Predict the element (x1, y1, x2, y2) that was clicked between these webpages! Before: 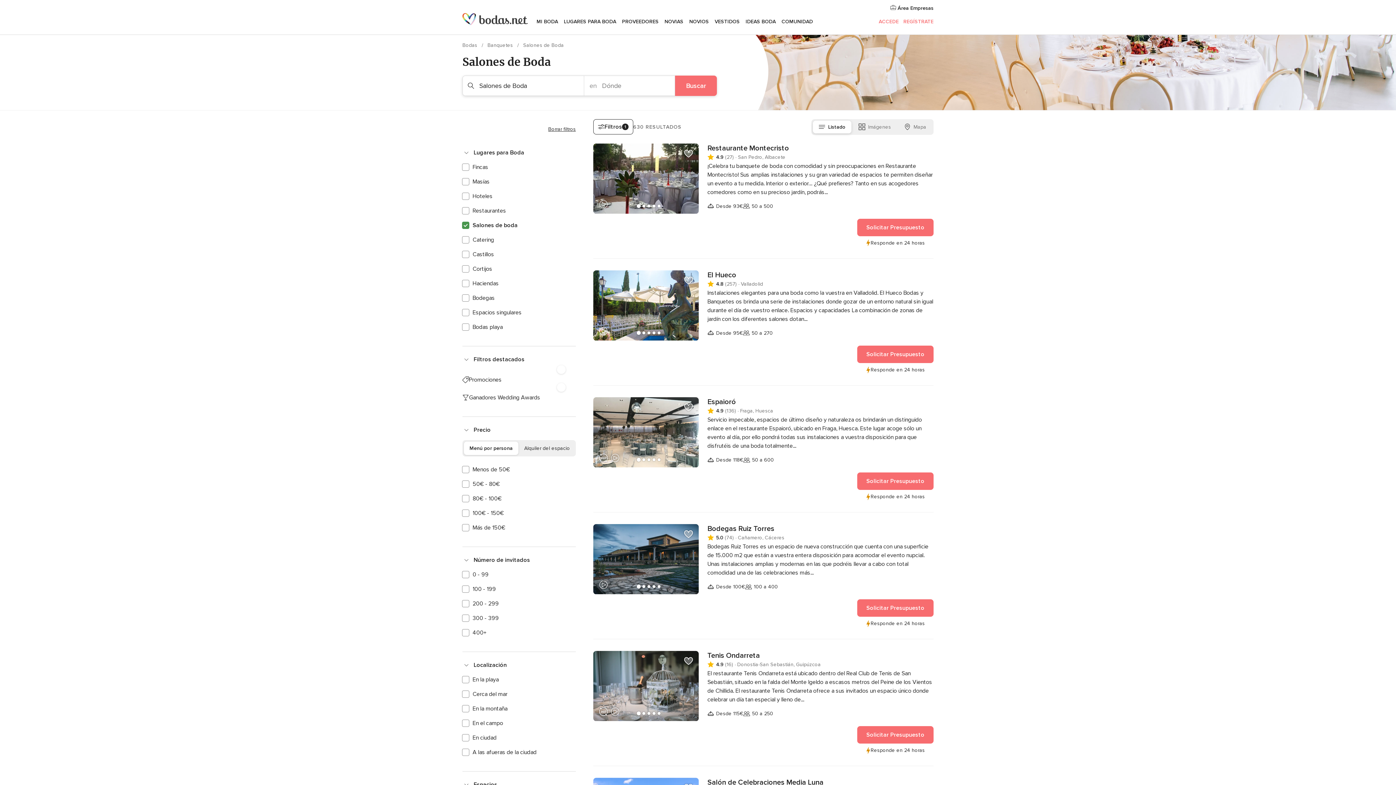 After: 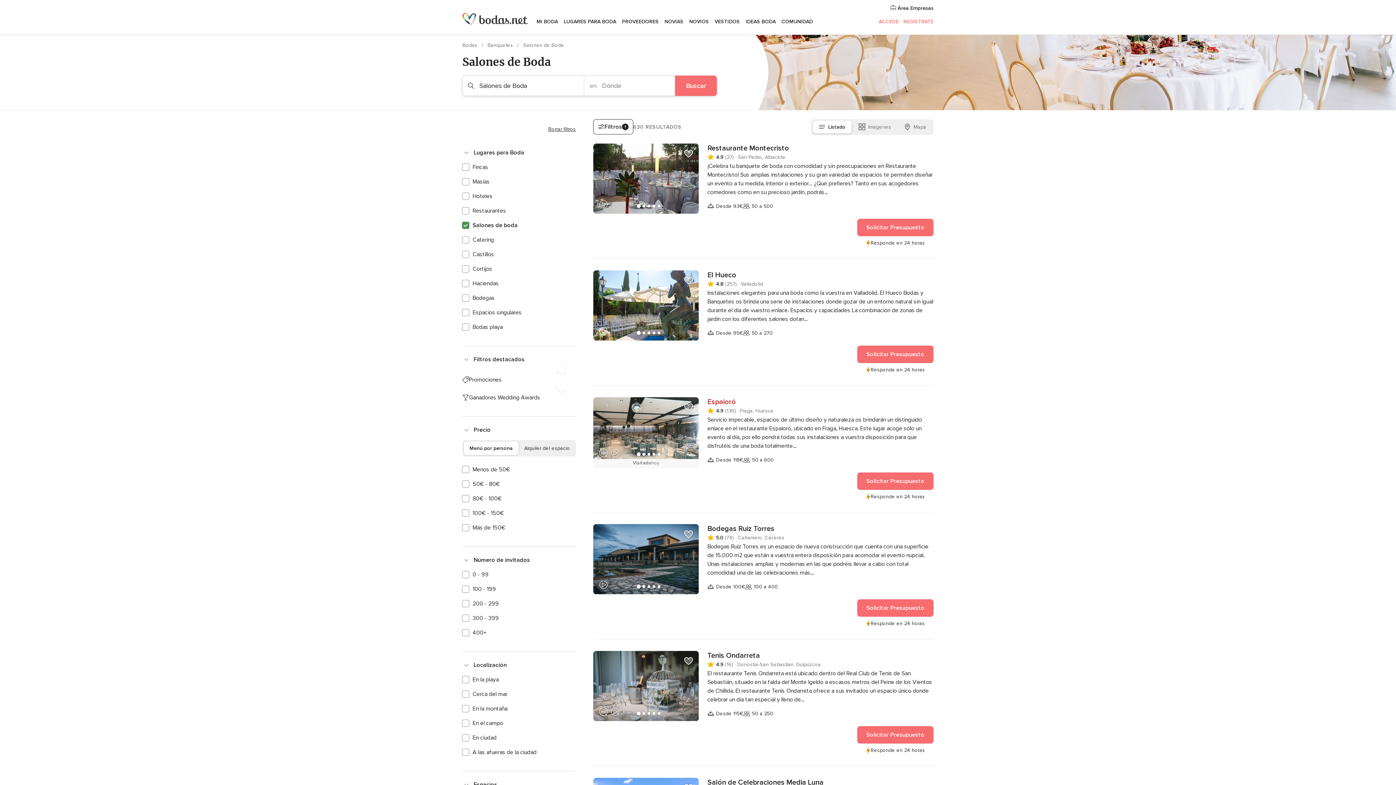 Action: bbox: (707, 397, 933, 406) label: Espaioró